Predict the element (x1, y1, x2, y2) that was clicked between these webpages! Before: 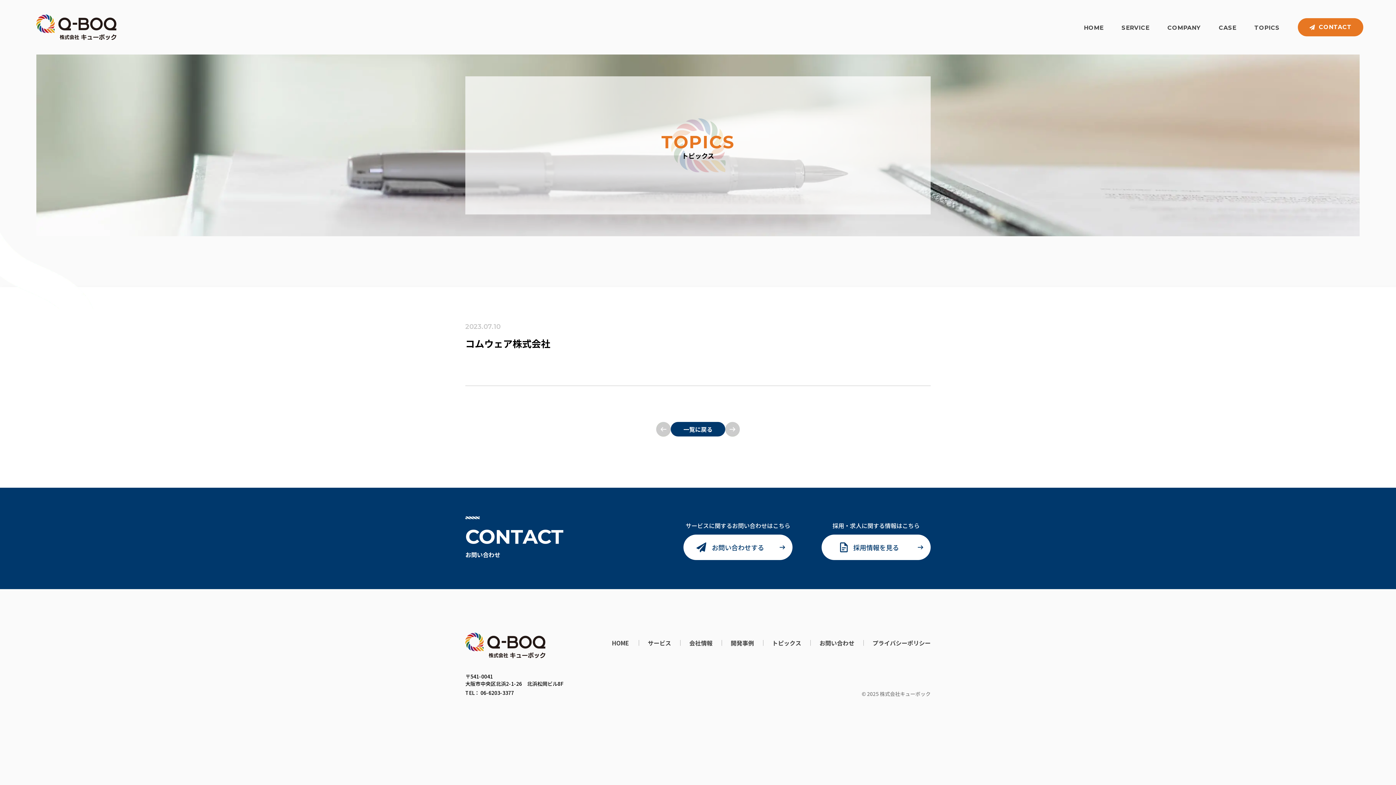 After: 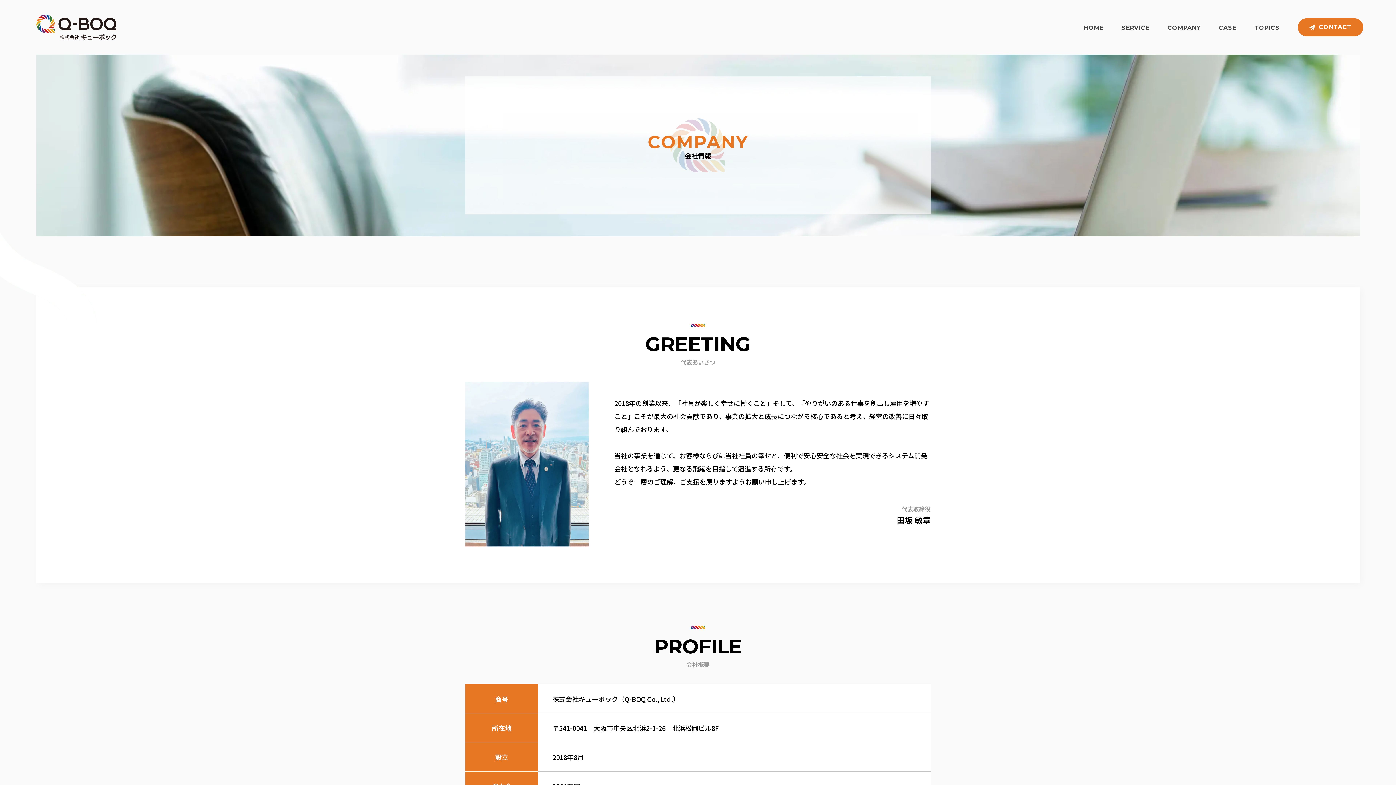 Action: bbox: (1158, 14, 1210, 40) label: COMPANY